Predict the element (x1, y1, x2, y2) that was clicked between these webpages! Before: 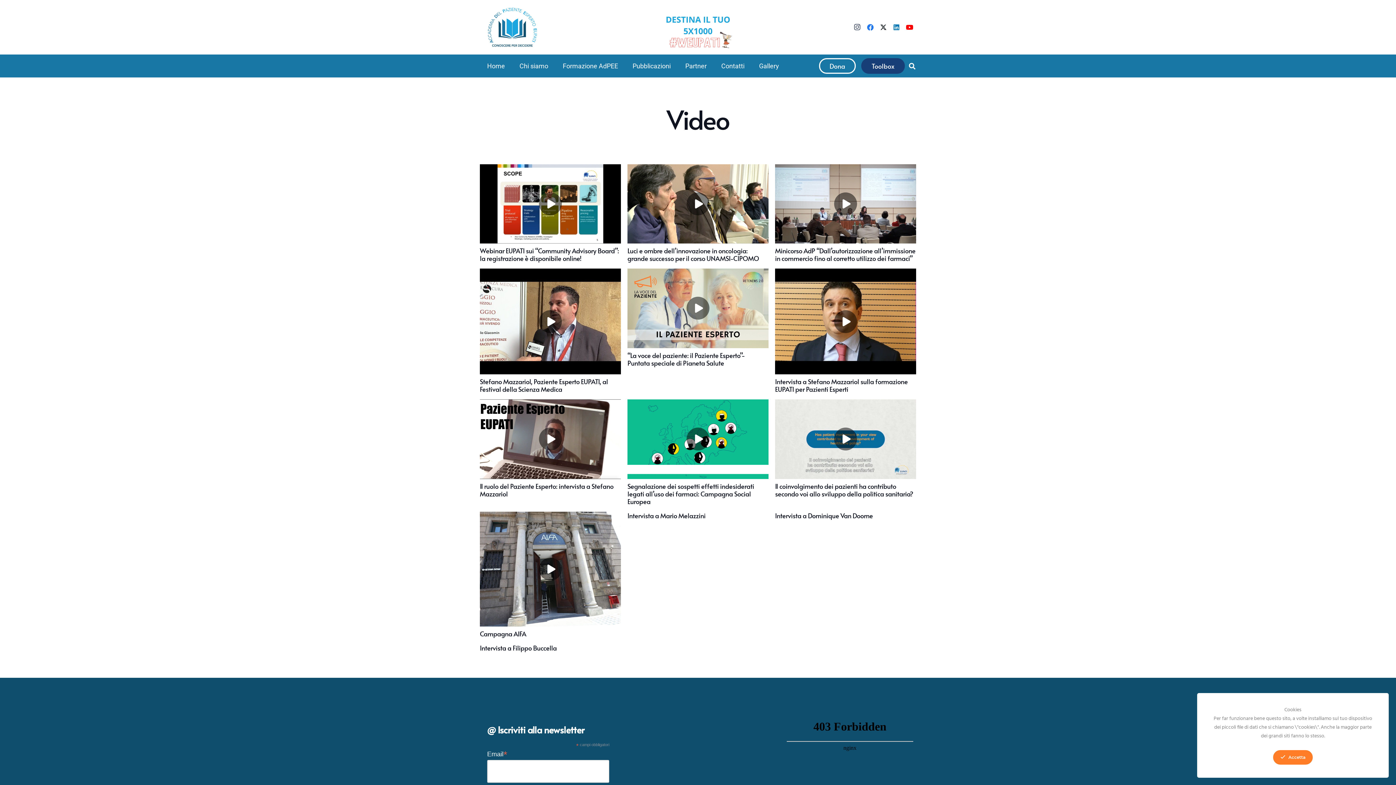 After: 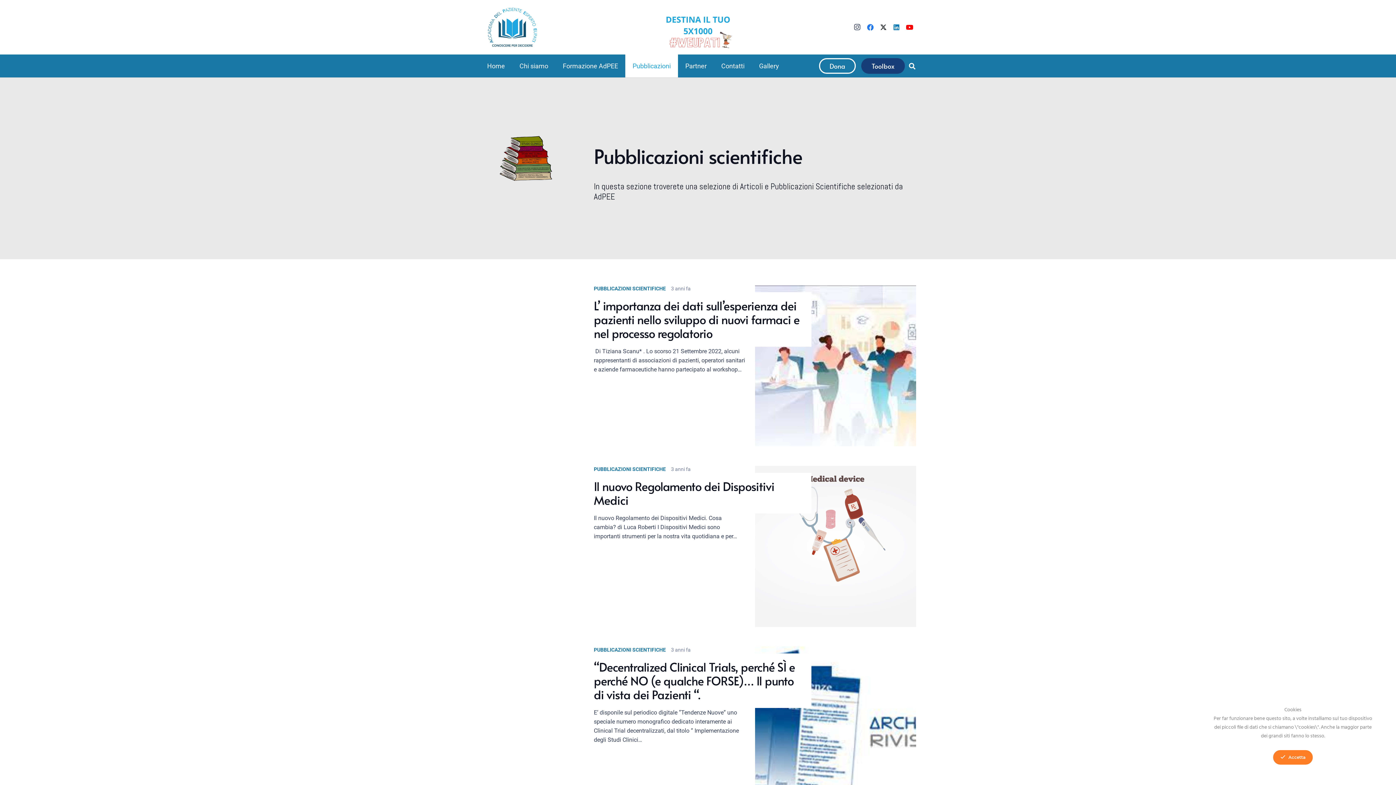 Action: label: Pubblicazioni bbox: (625, 54, 678, 77)